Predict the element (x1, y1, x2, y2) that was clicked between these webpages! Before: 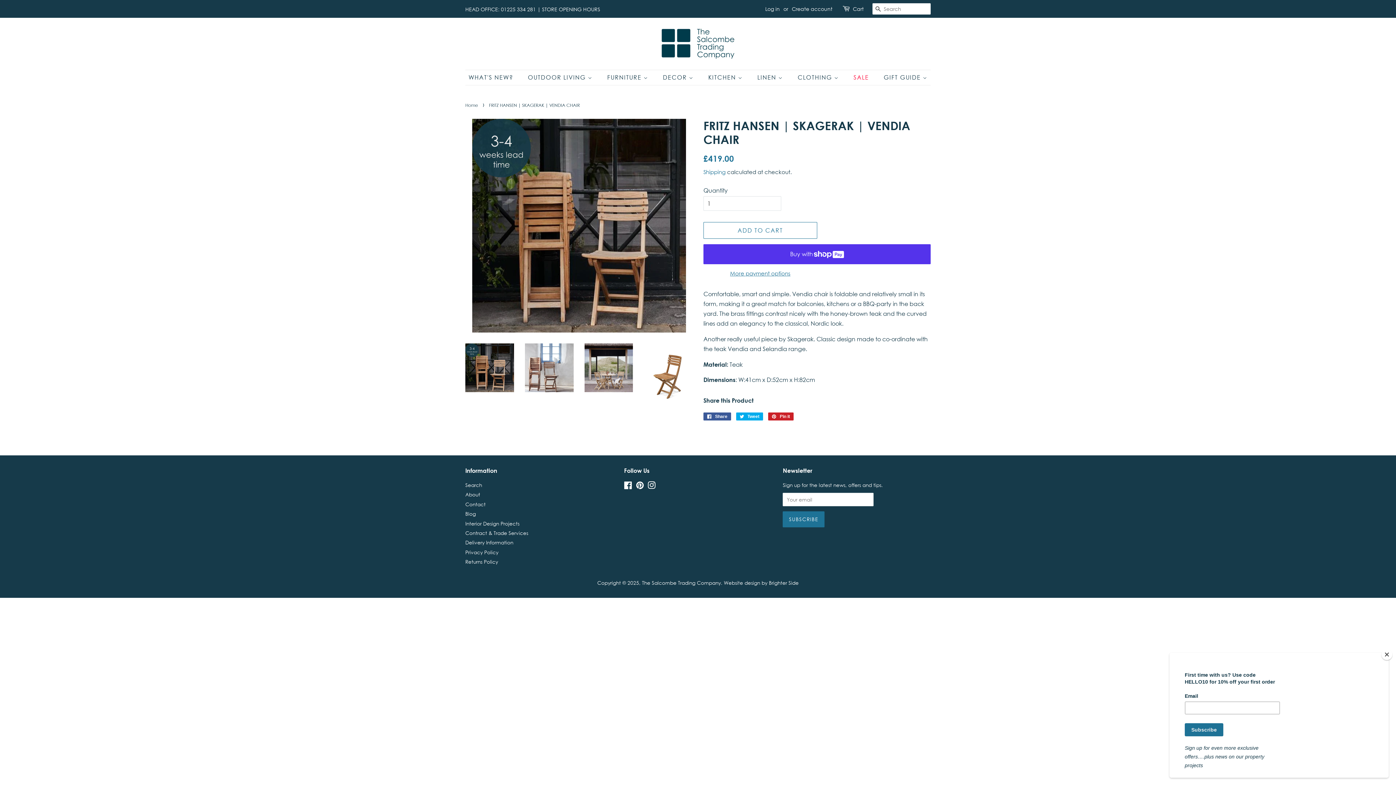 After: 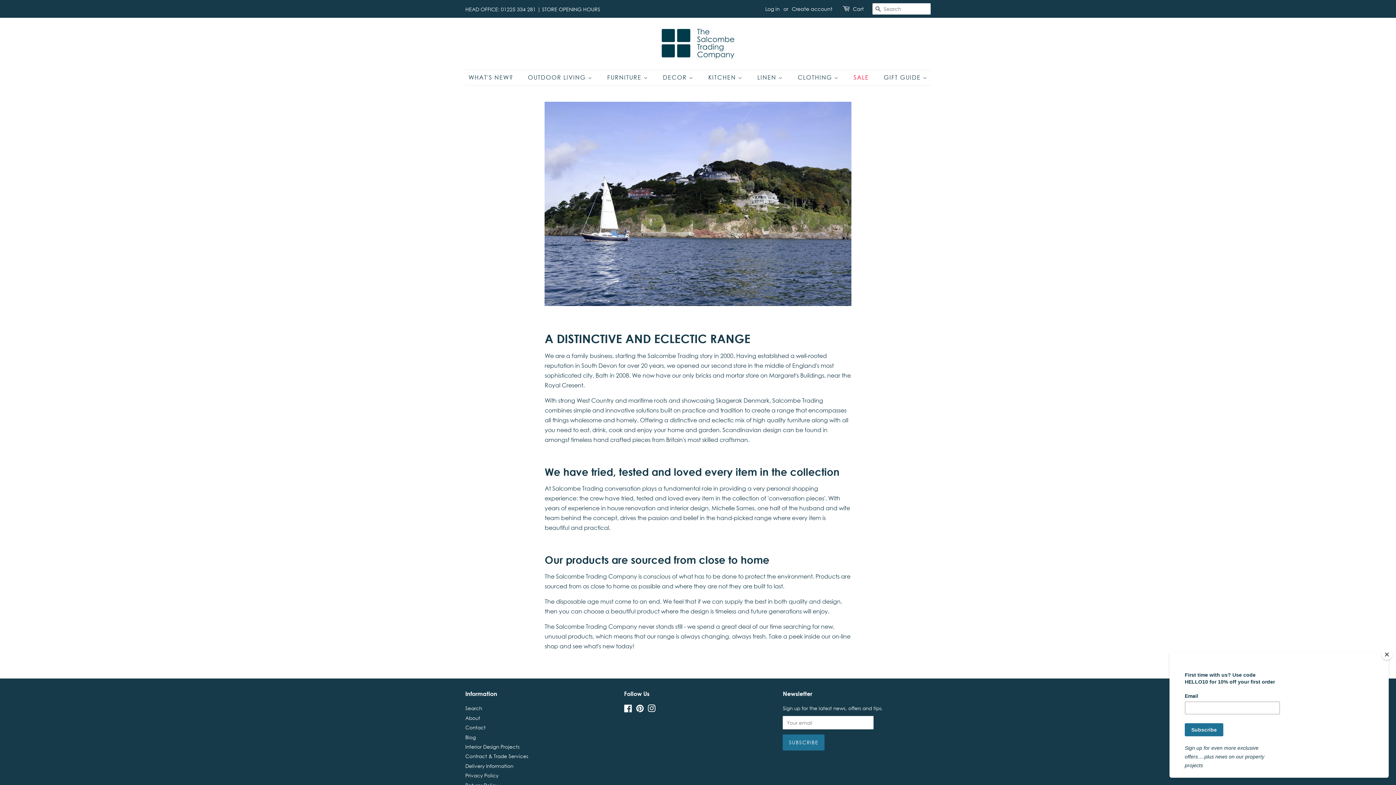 Action: bbox: (465, 491, 480, 497) label: About